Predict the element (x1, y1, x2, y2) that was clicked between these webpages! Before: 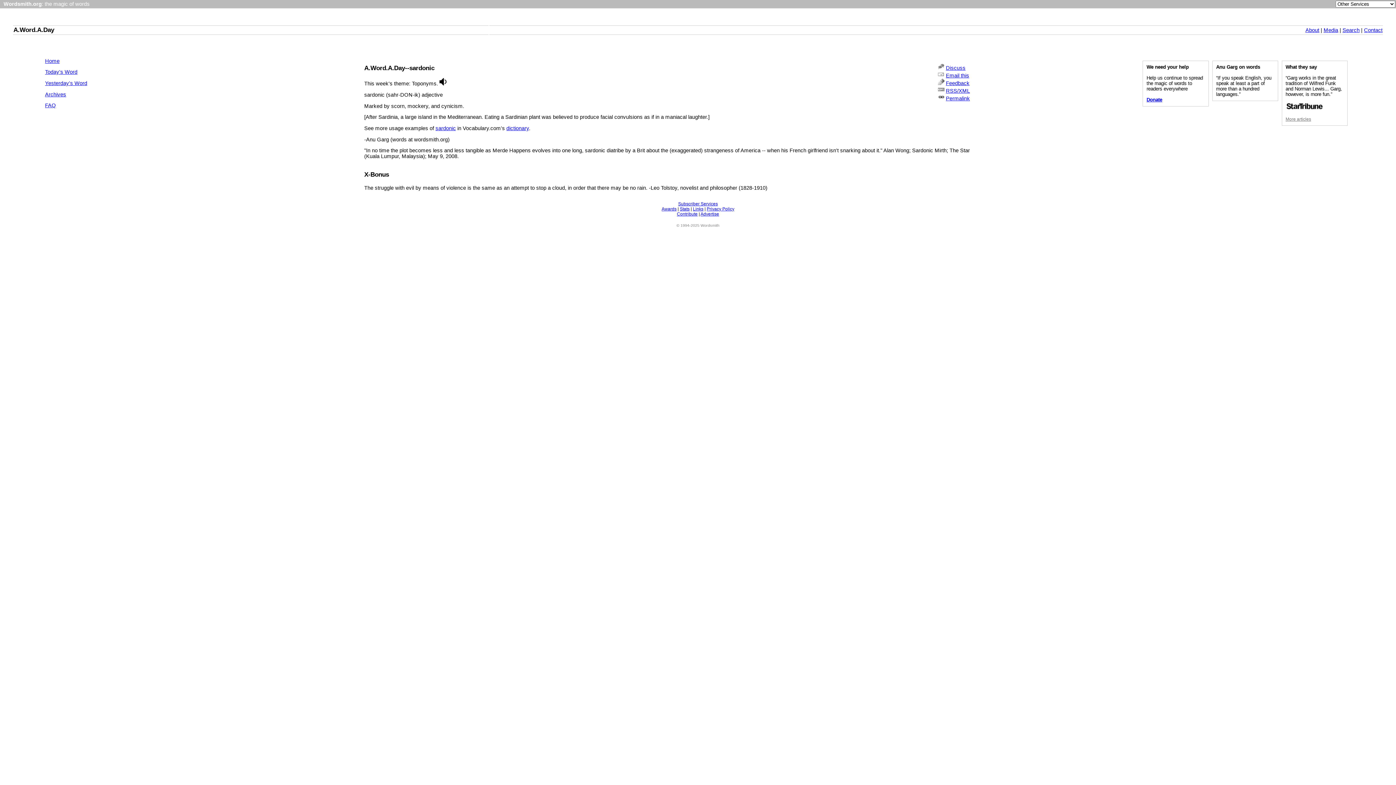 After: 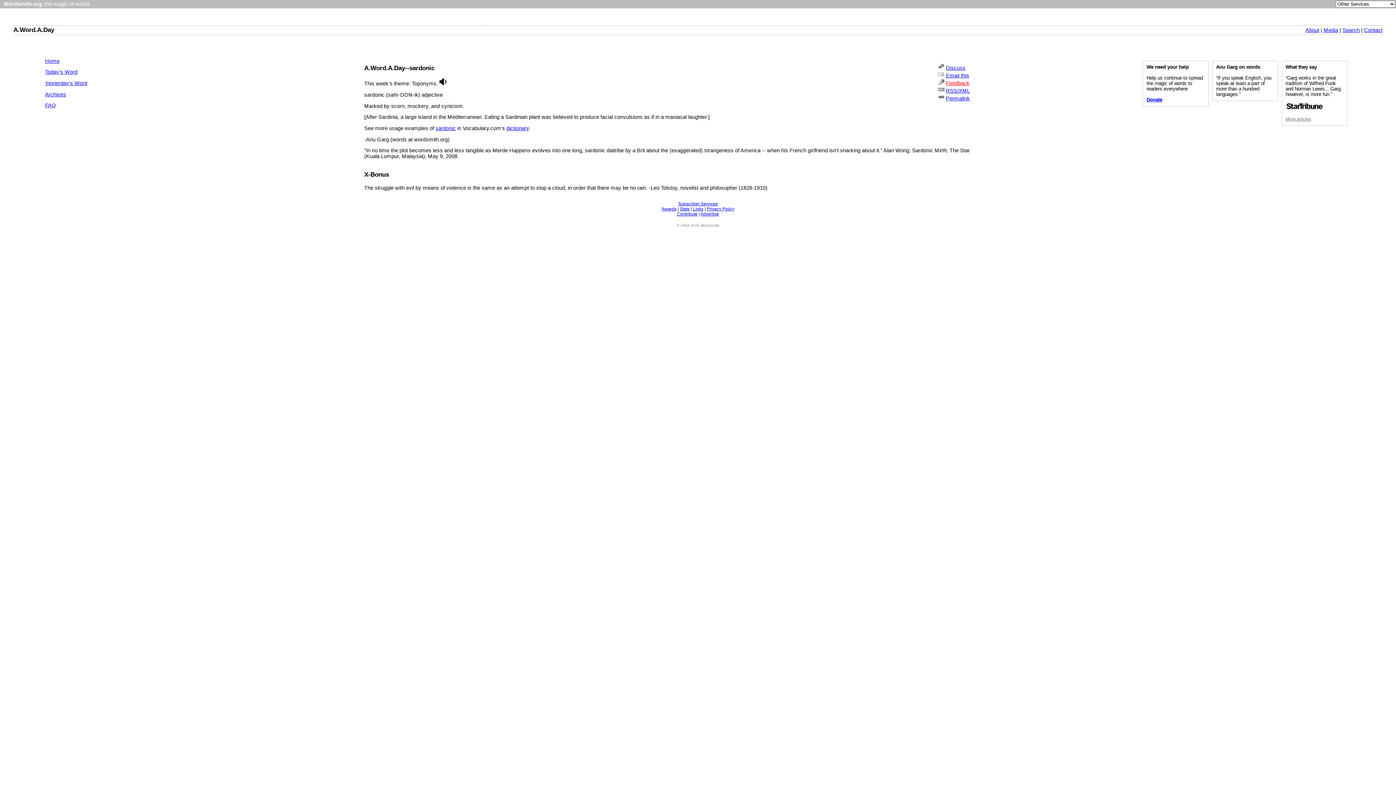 Action: label: Feedback bbox: (946, 80, 969, 86)